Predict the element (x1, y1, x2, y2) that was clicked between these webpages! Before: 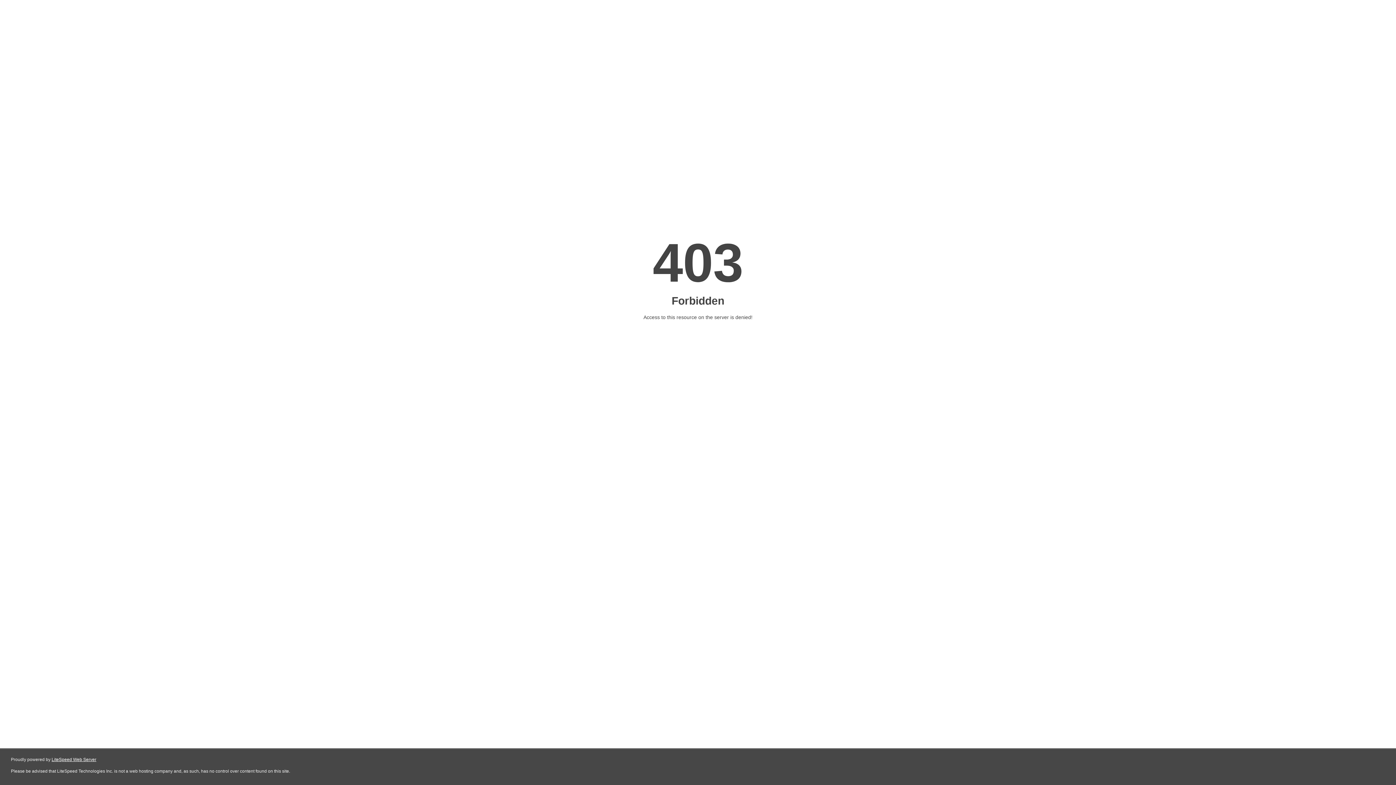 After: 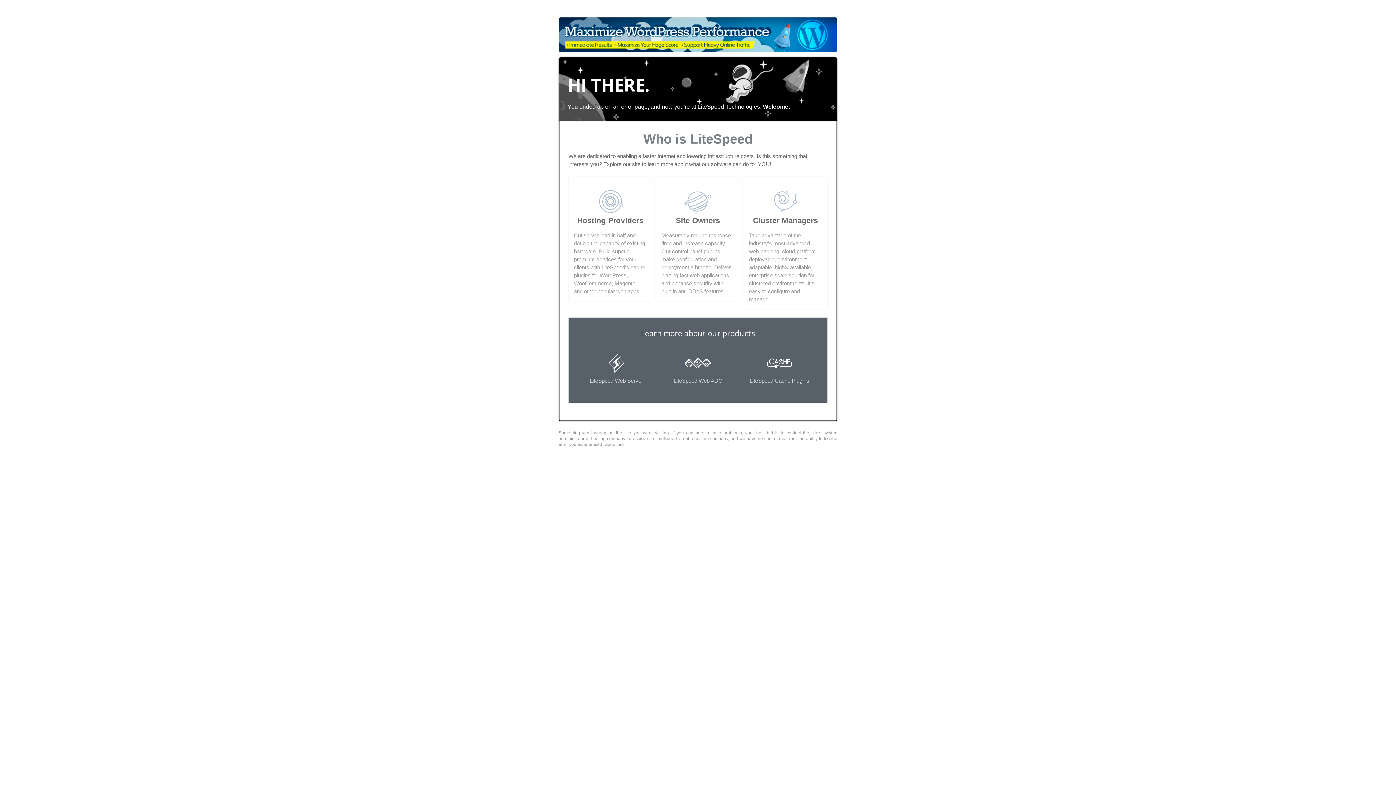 Action: bbox: (51, 757, 96, 762) label: LiteSpeed Web Server